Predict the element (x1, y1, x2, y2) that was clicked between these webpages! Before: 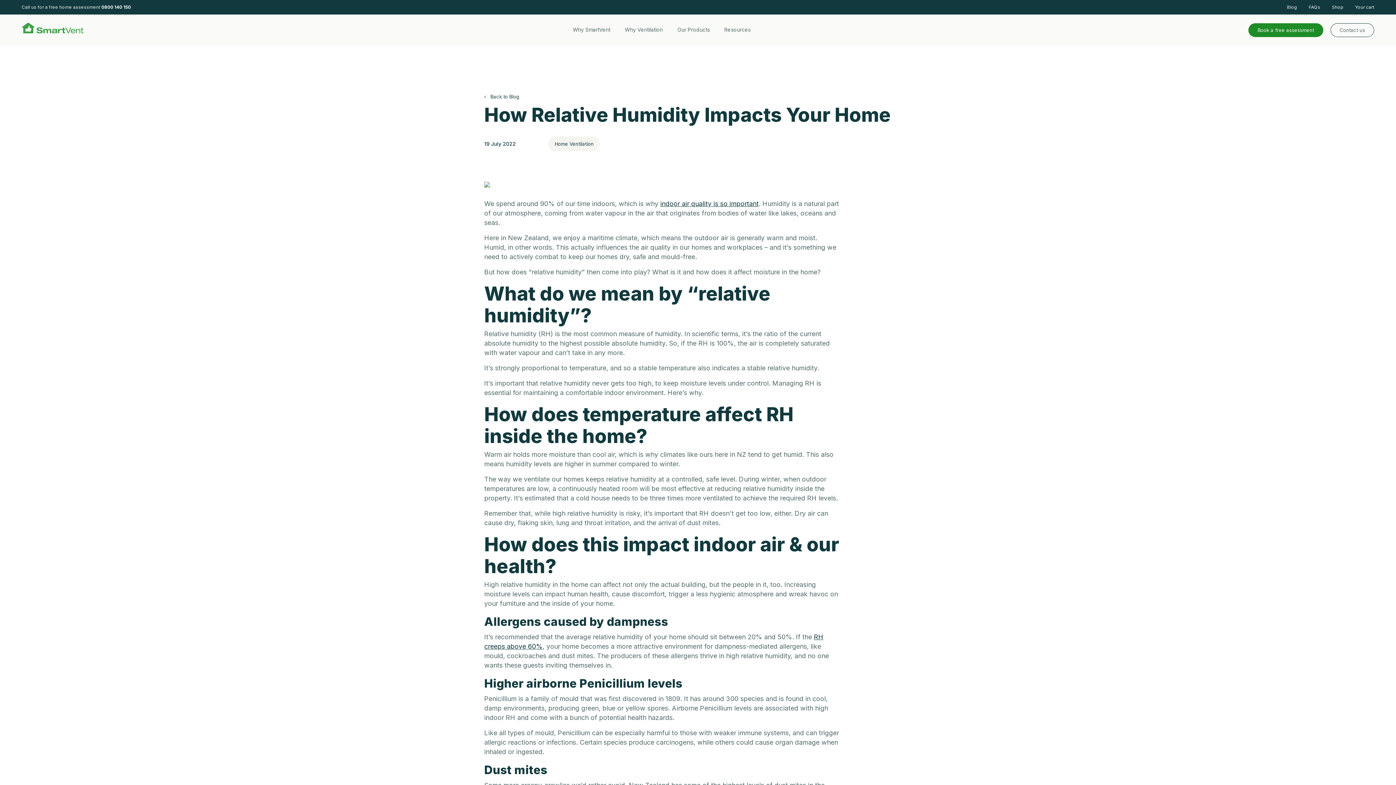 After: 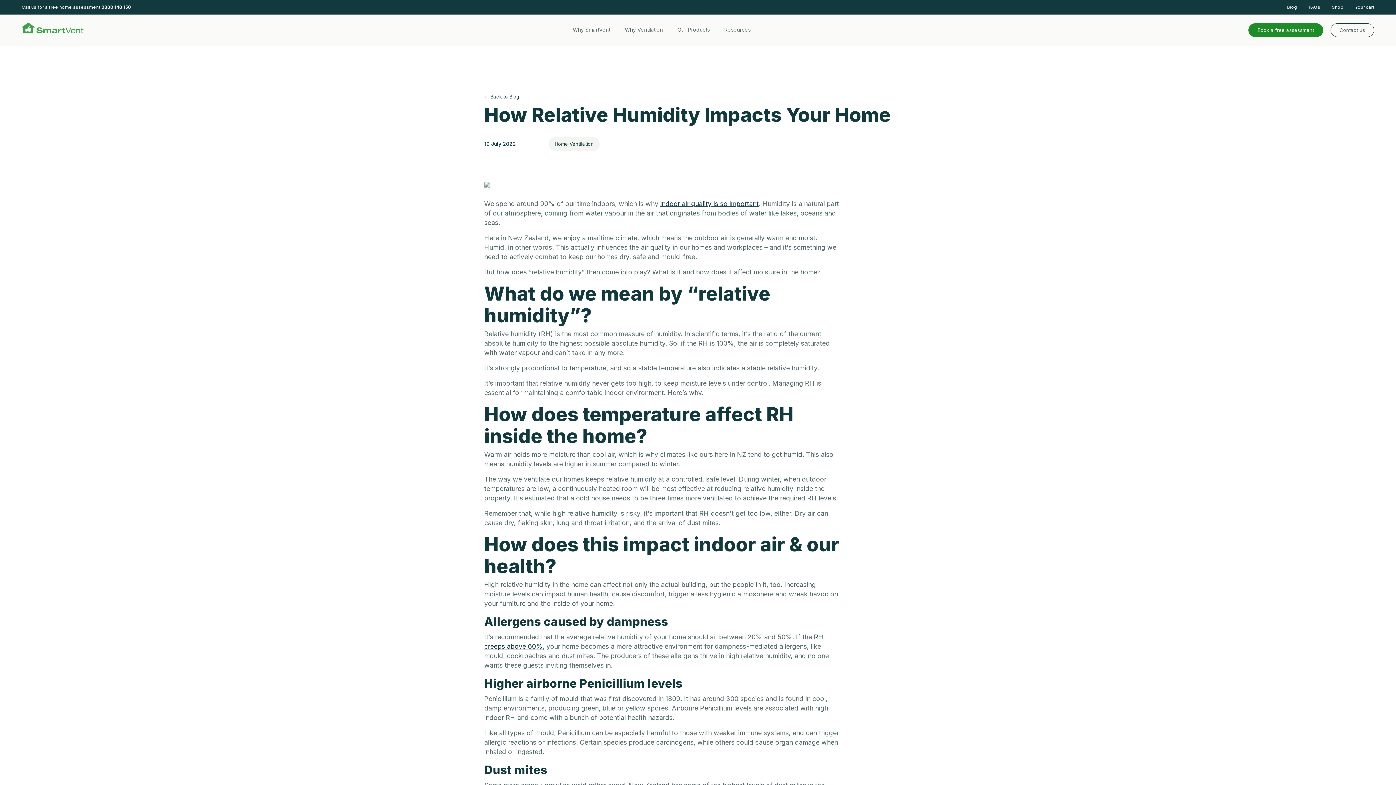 Action: label: 0800 140 150 bbox: (101, 4, 130, 9)